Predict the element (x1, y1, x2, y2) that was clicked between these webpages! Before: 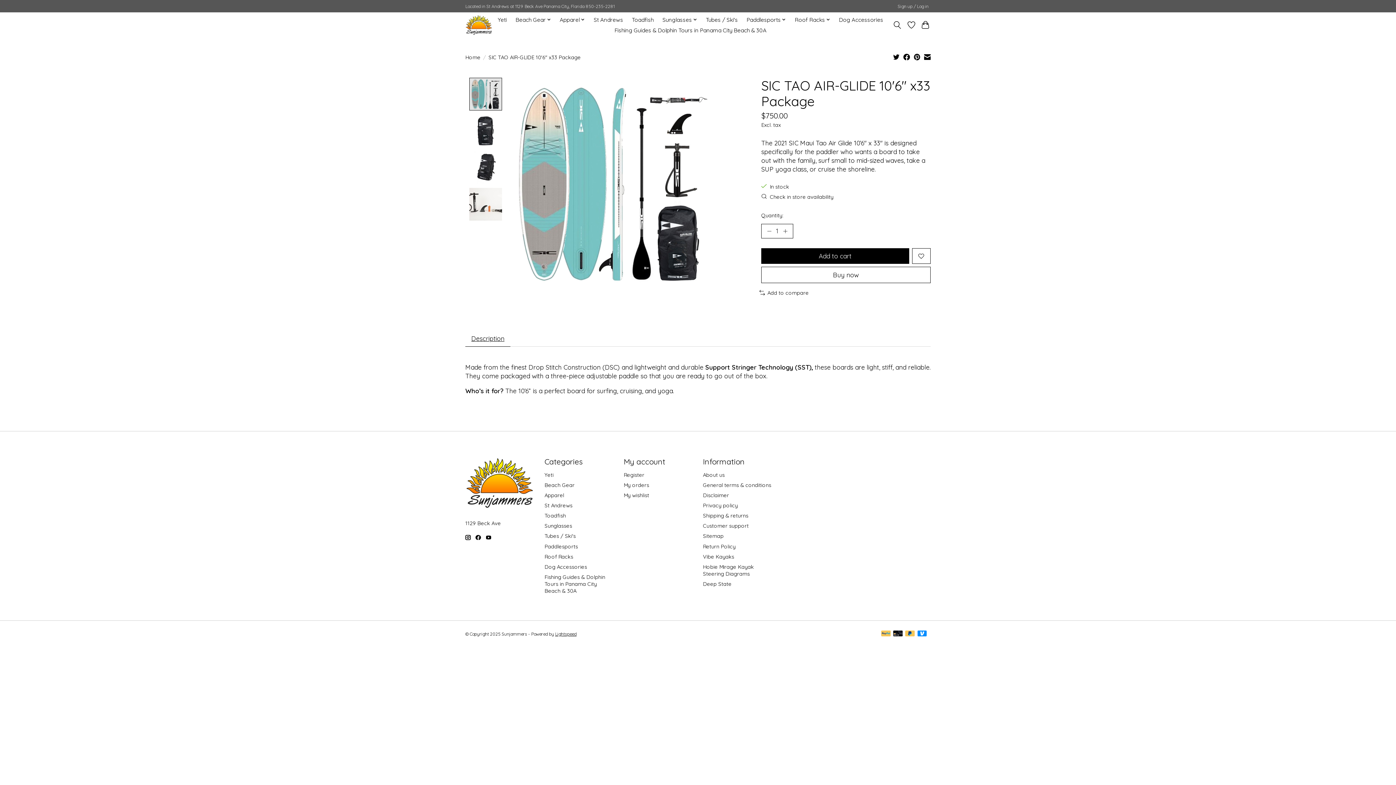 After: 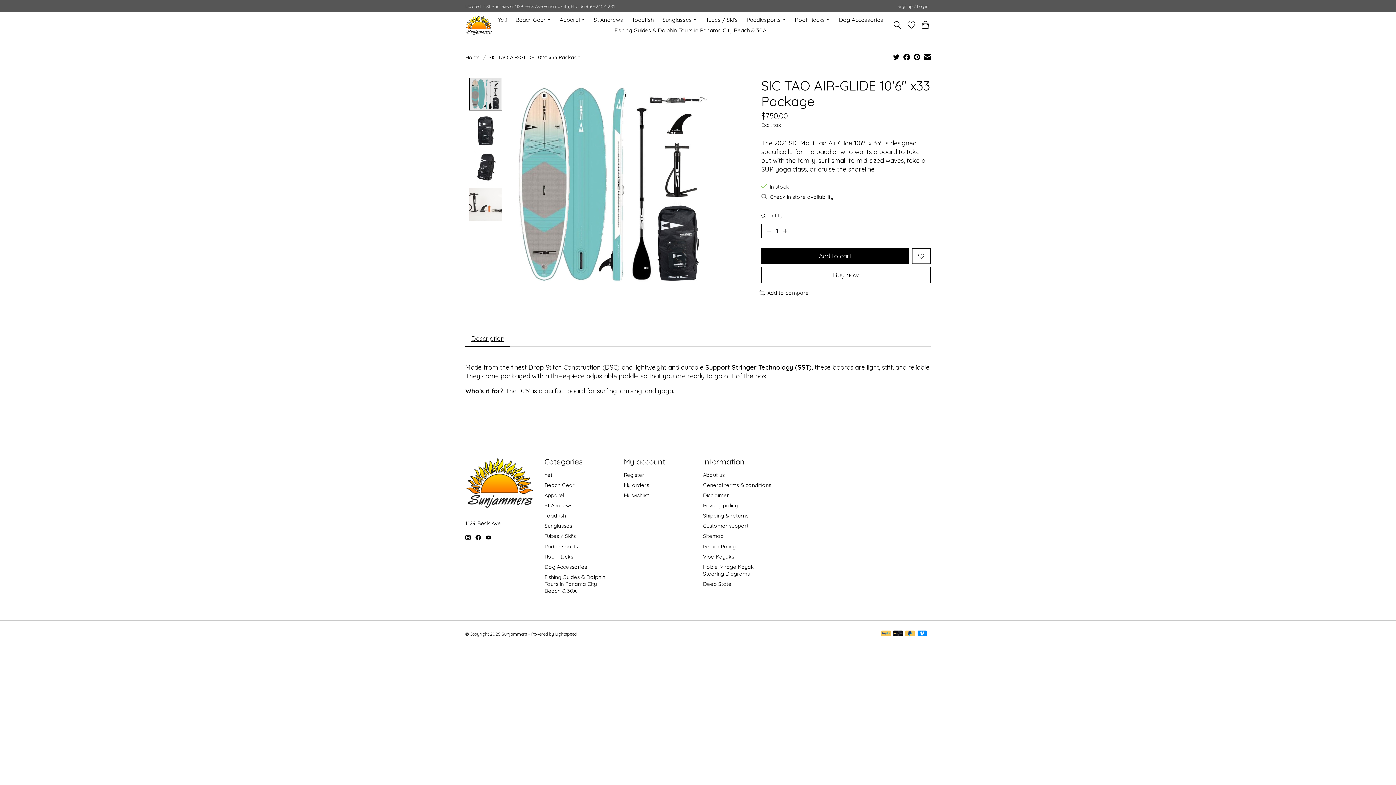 Action: bbox: (555, 631, 576, 637) label: Powered by Lightspeed